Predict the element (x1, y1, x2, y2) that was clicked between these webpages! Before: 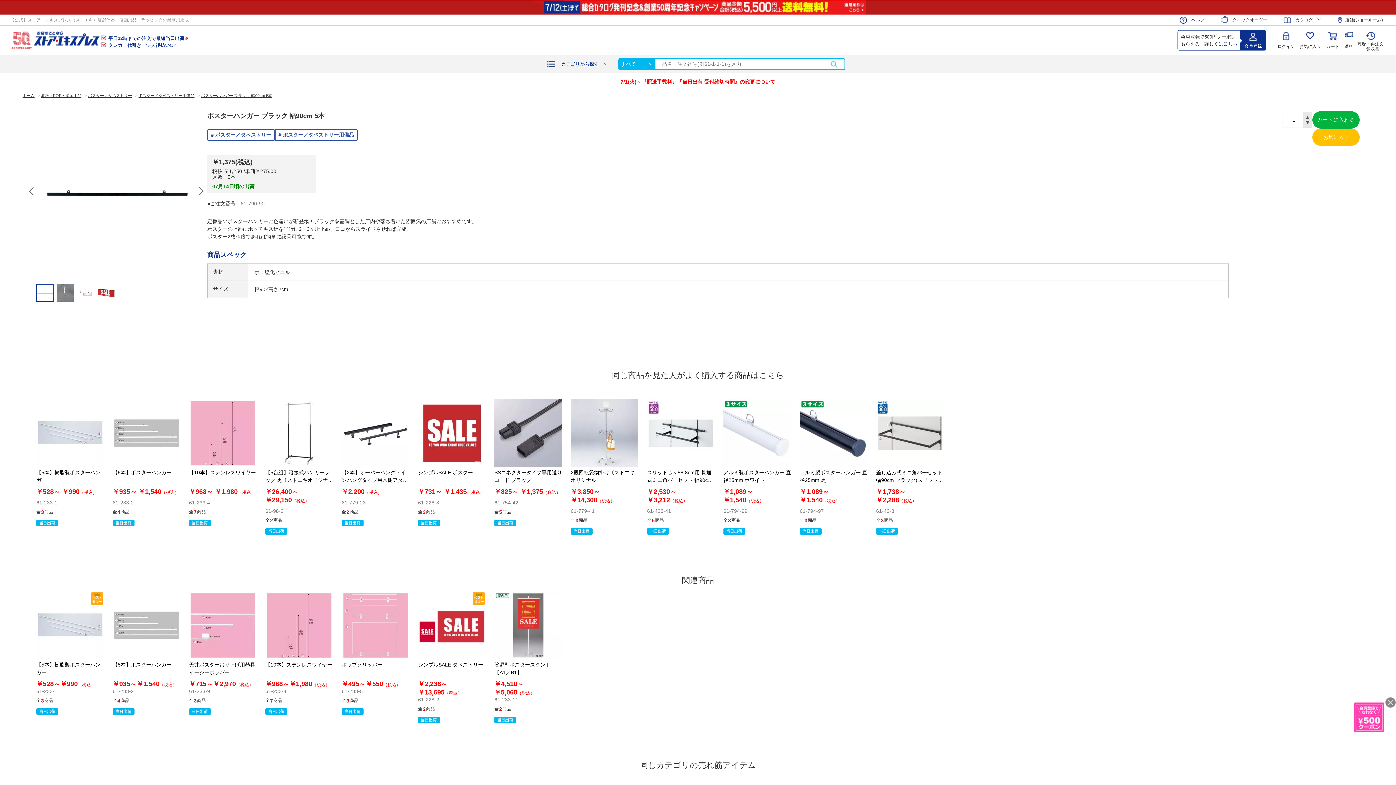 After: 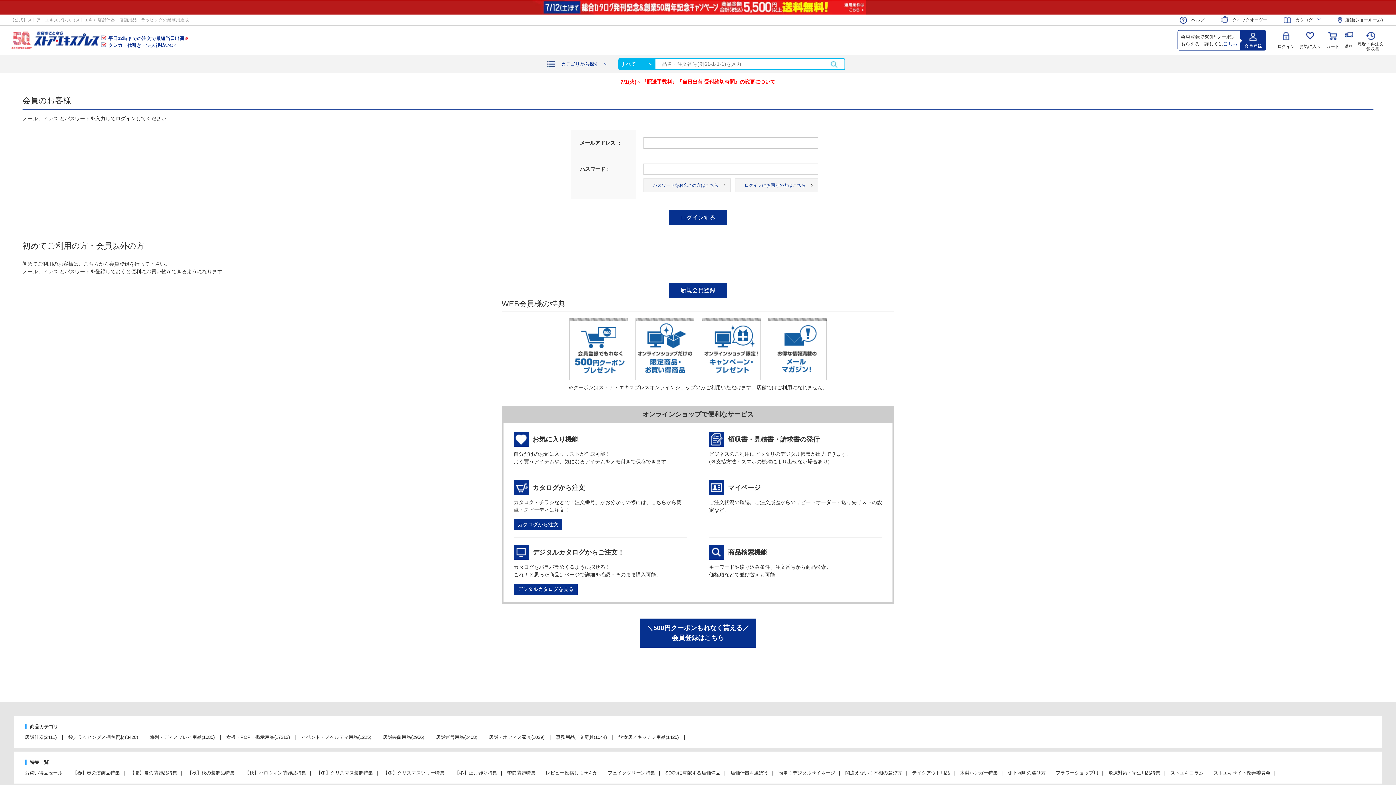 Action: label: お気に入り bbox: (1297, 30, 1323, 51)